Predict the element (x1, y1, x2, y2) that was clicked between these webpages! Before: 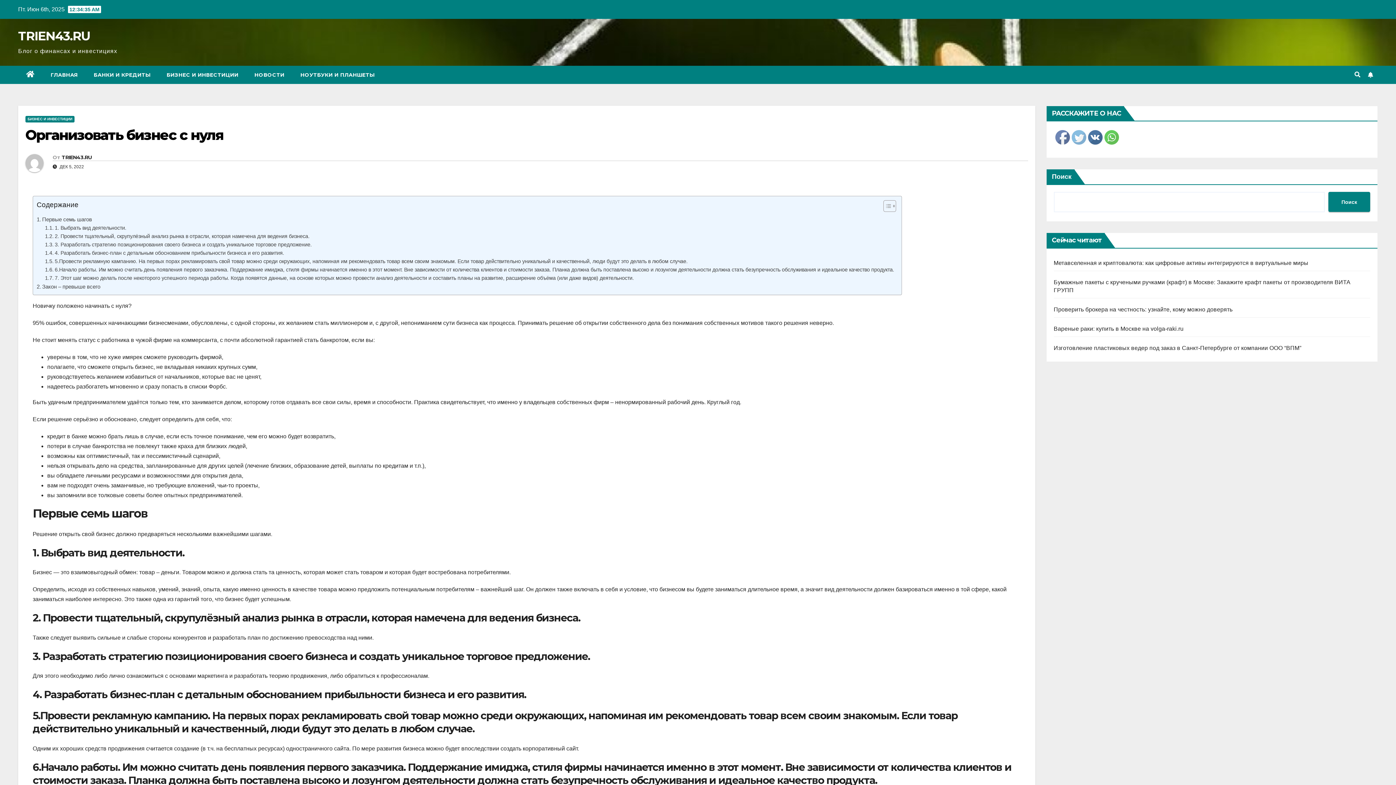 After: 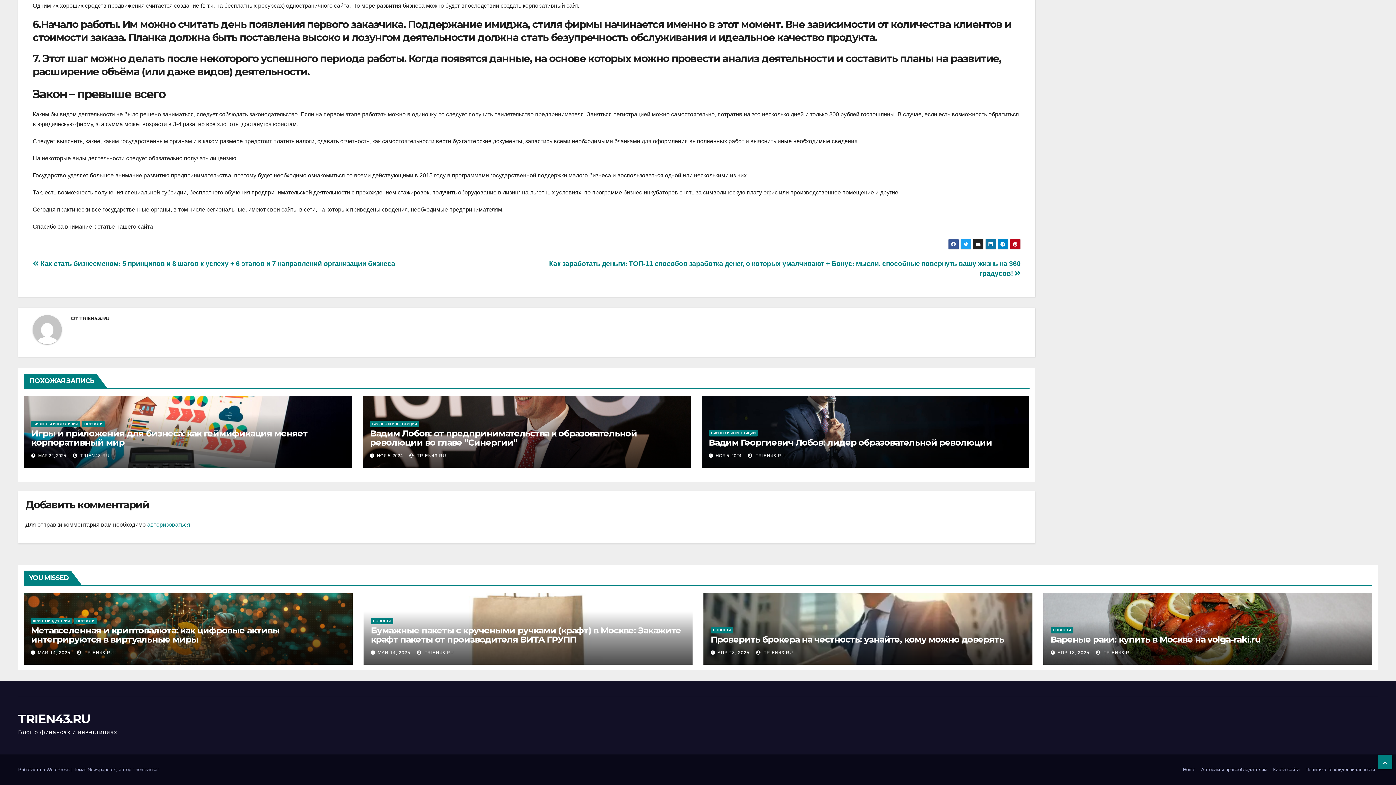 Action: label: 7. Этот шаг можно делать после некоторого успешного периода работы. Когда появятся данные, на основе которых можно провести анализ деятельности и составить планы на развитие, расширение объёма (или даже видов) деятельности. bbox: (45, 274, 634, 282)